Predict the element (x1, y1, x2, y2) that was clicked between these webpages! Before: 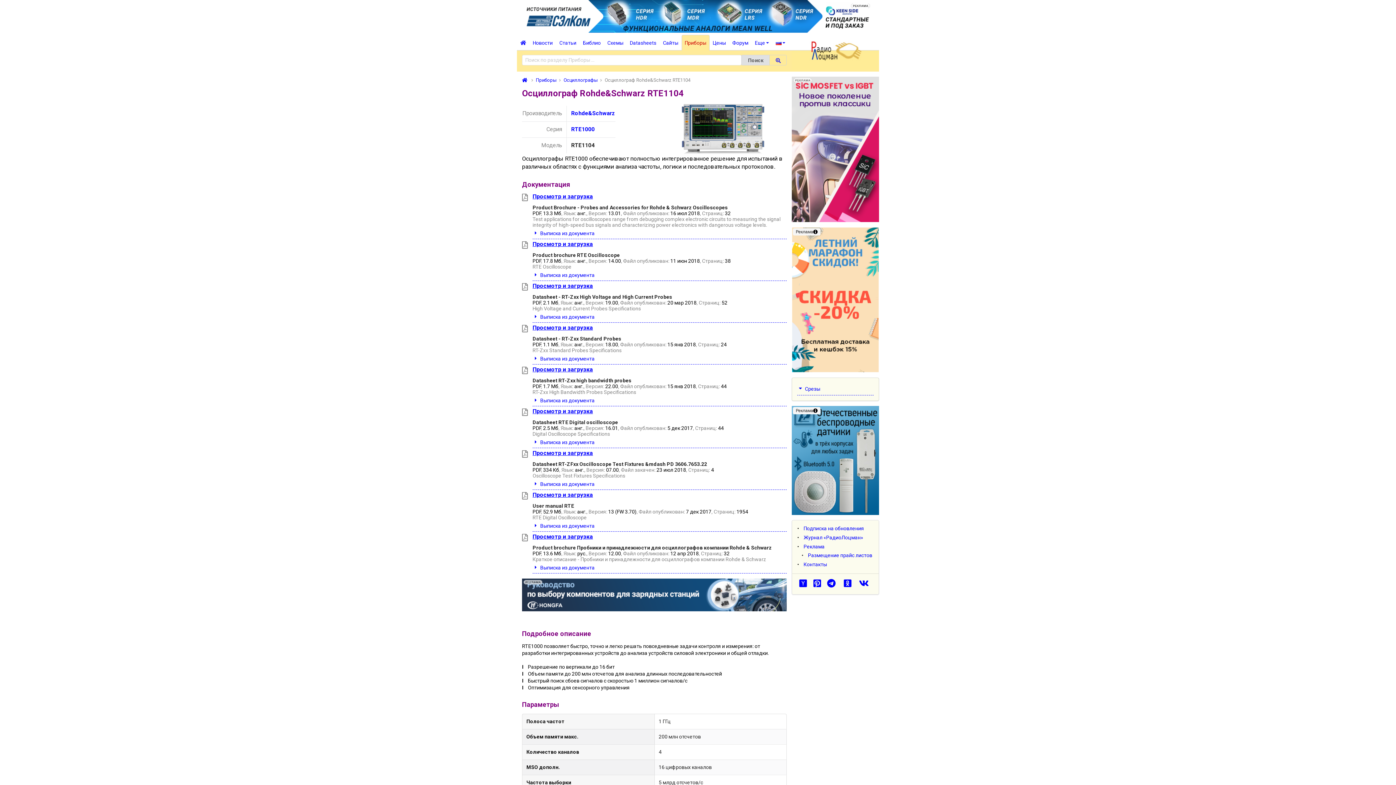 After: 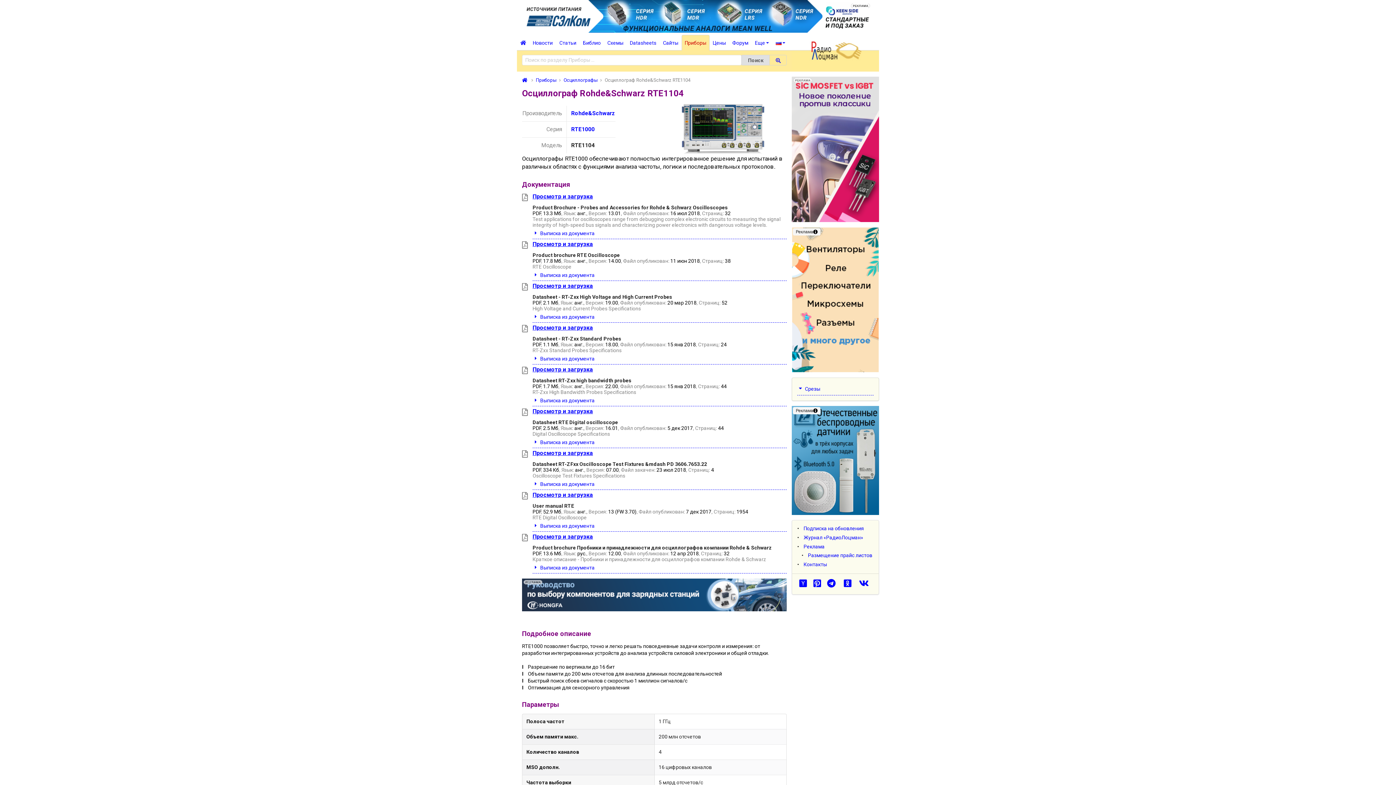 Action: bbox: (522, 578, 786, 611)